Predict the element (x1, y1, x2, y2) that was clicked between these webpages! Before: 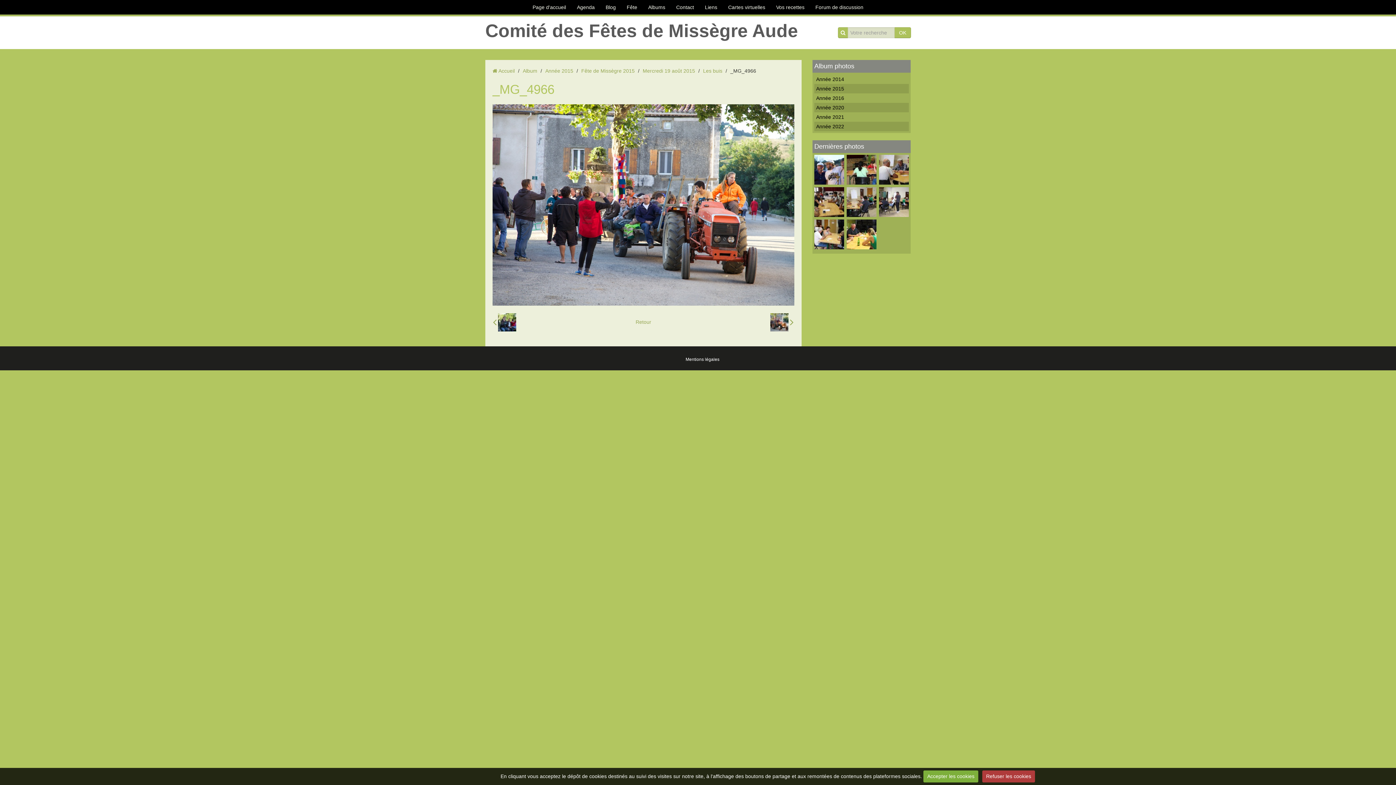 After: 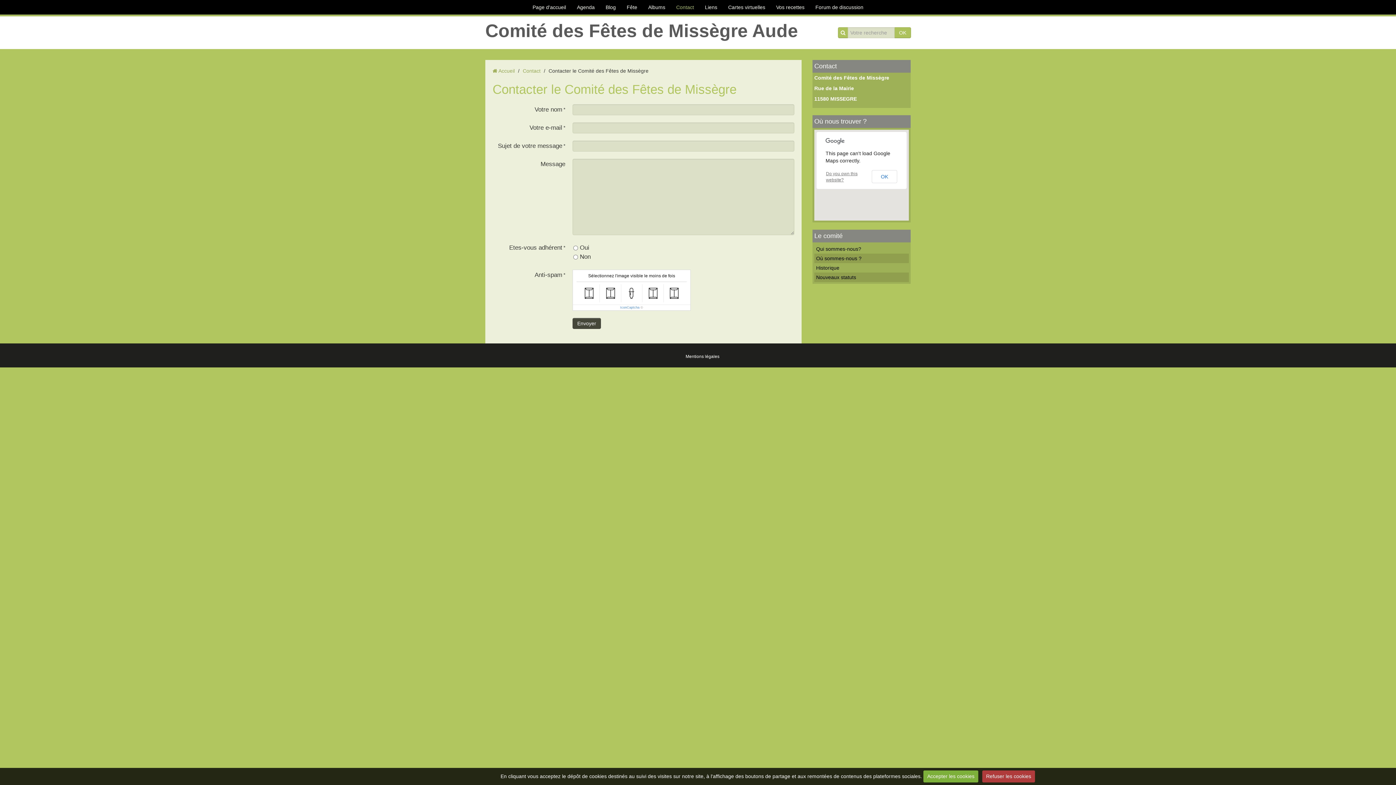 Action: label: Contact bbox: (670, 0, 699, 14)